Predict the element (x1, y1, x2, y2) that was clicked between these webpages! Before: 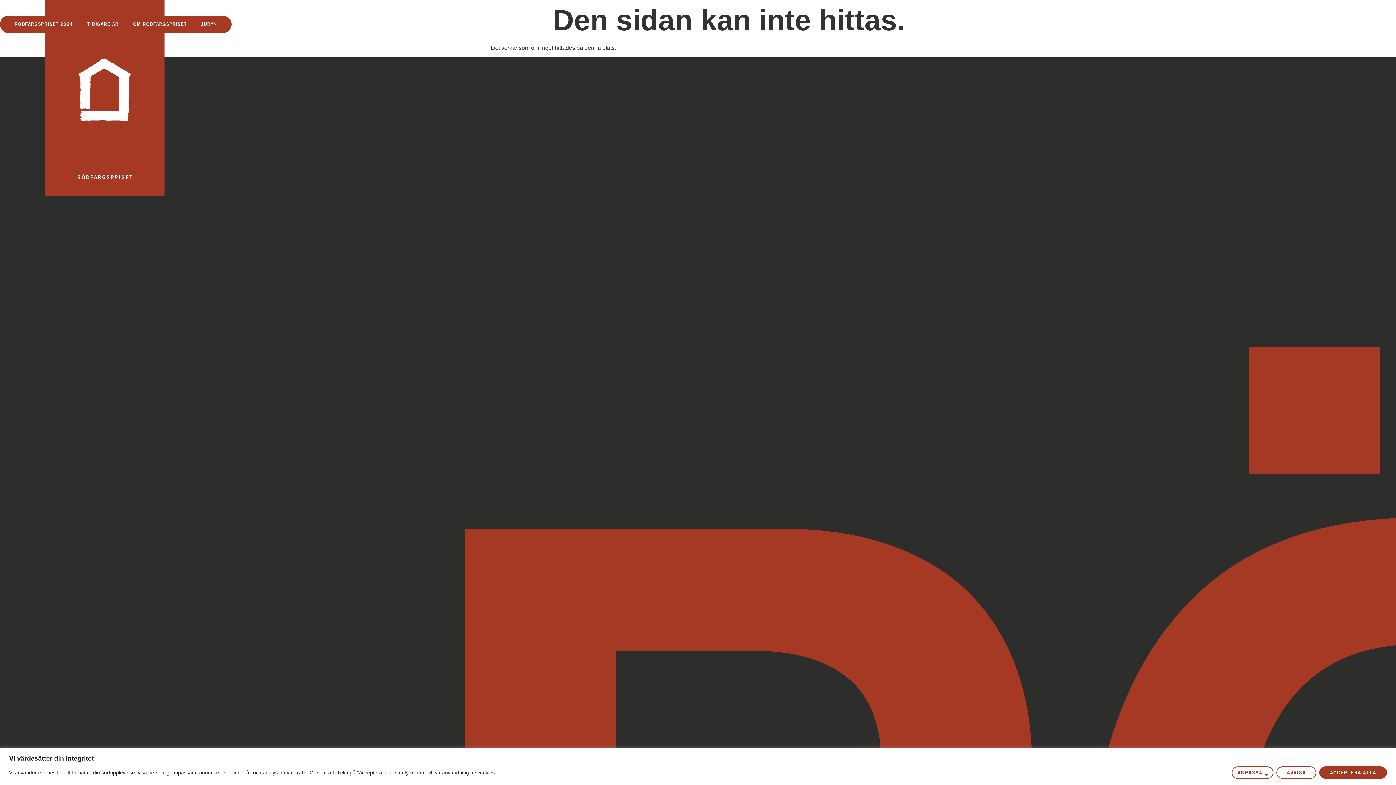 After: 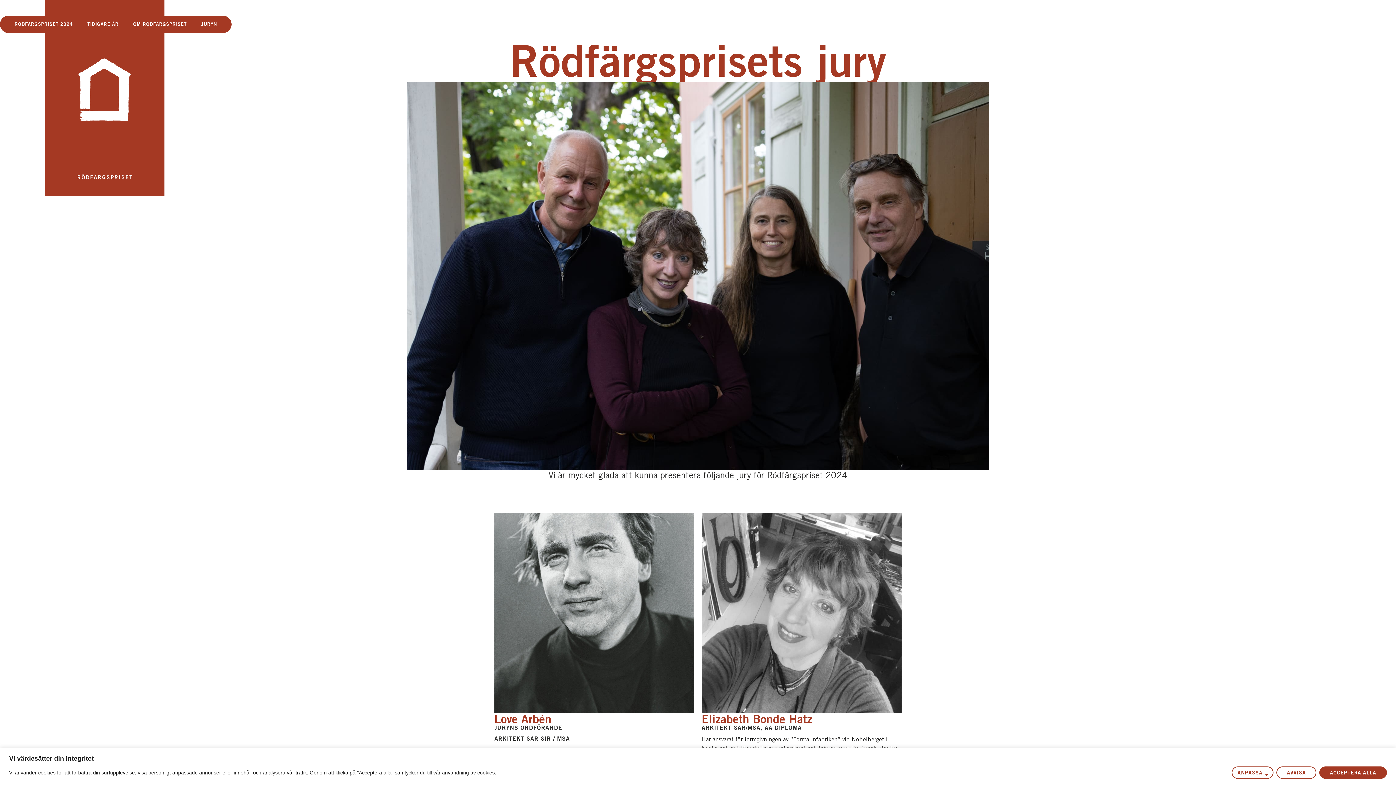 Action: label: JURYN bbox: (201, 20, 217, 28)